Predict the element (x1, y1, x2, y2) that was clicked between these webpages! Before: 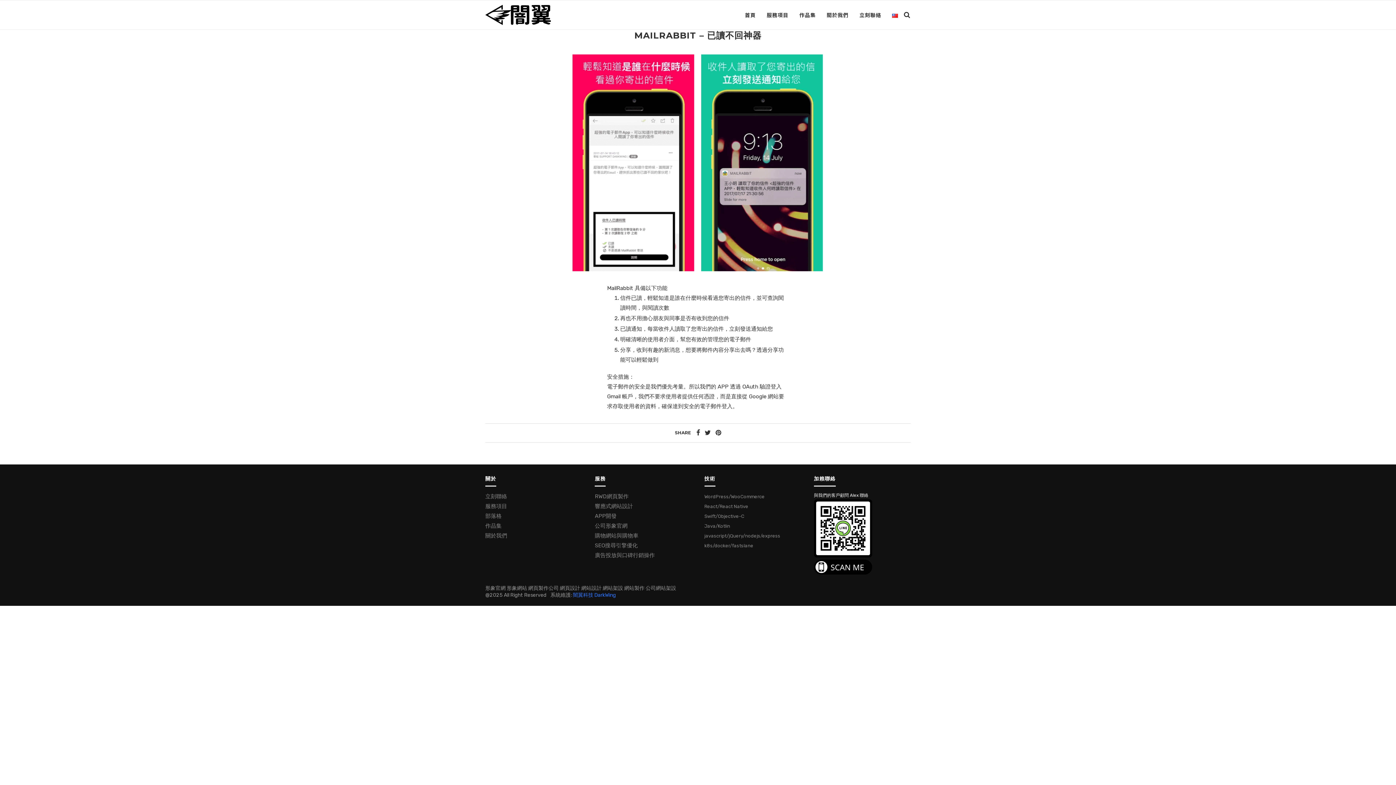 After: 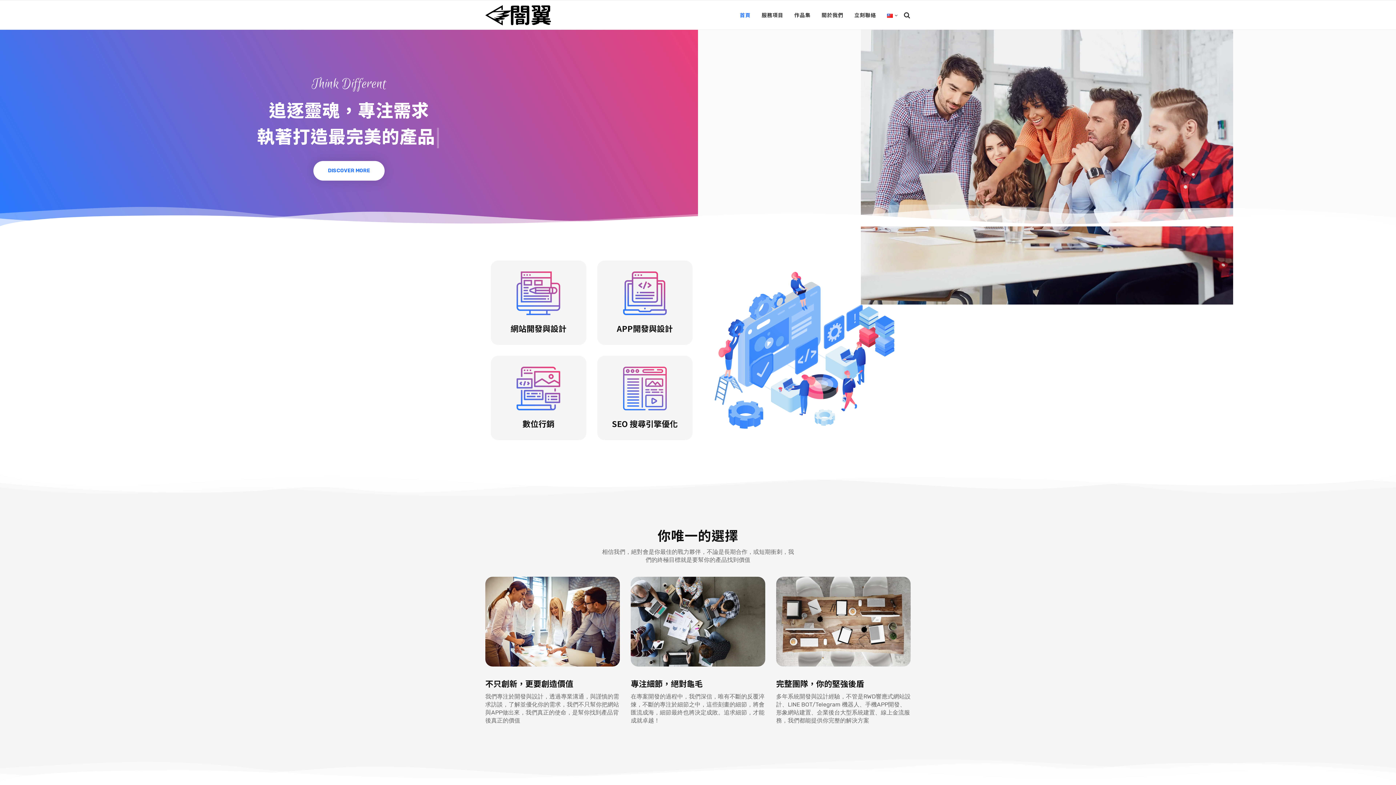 Action: label: 形象官網 bbox: (485, 585, 505, 591)